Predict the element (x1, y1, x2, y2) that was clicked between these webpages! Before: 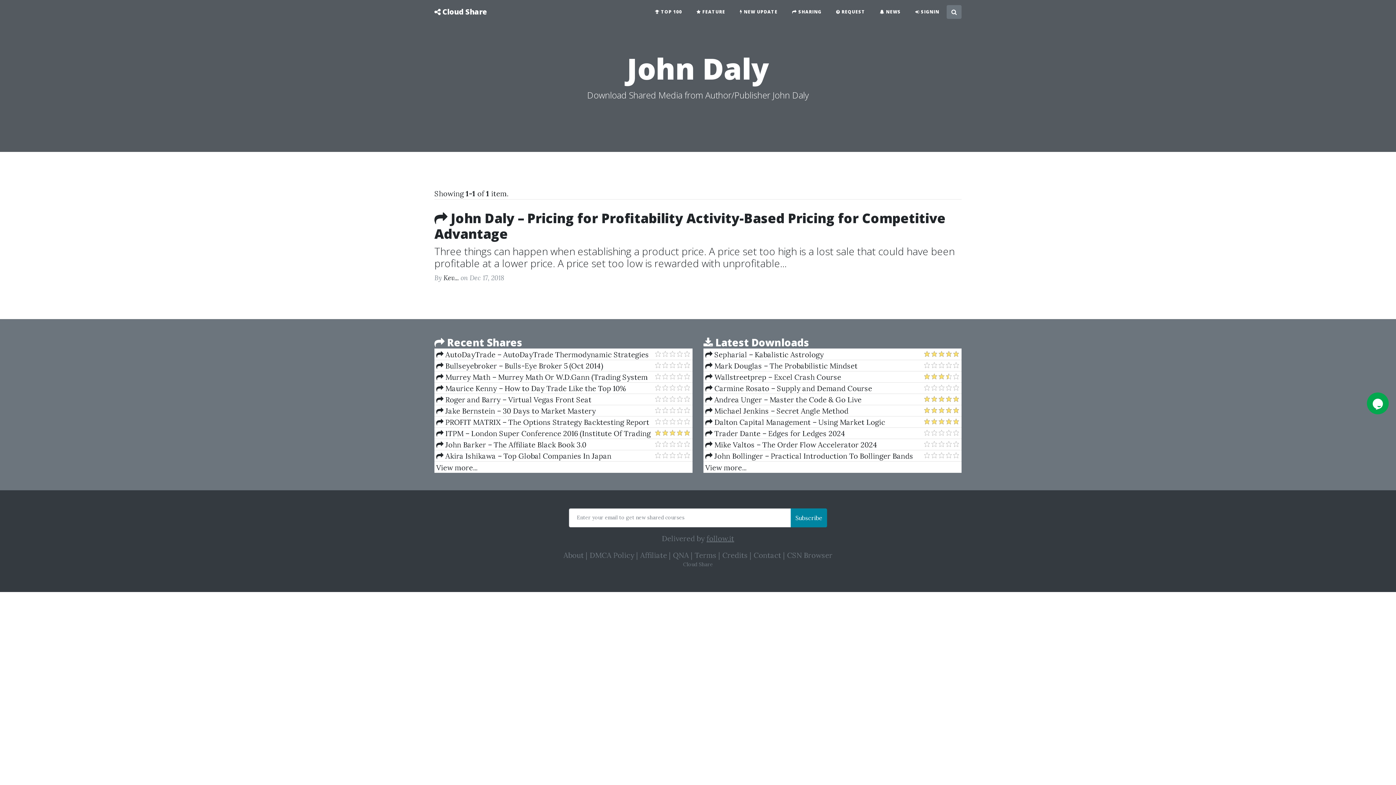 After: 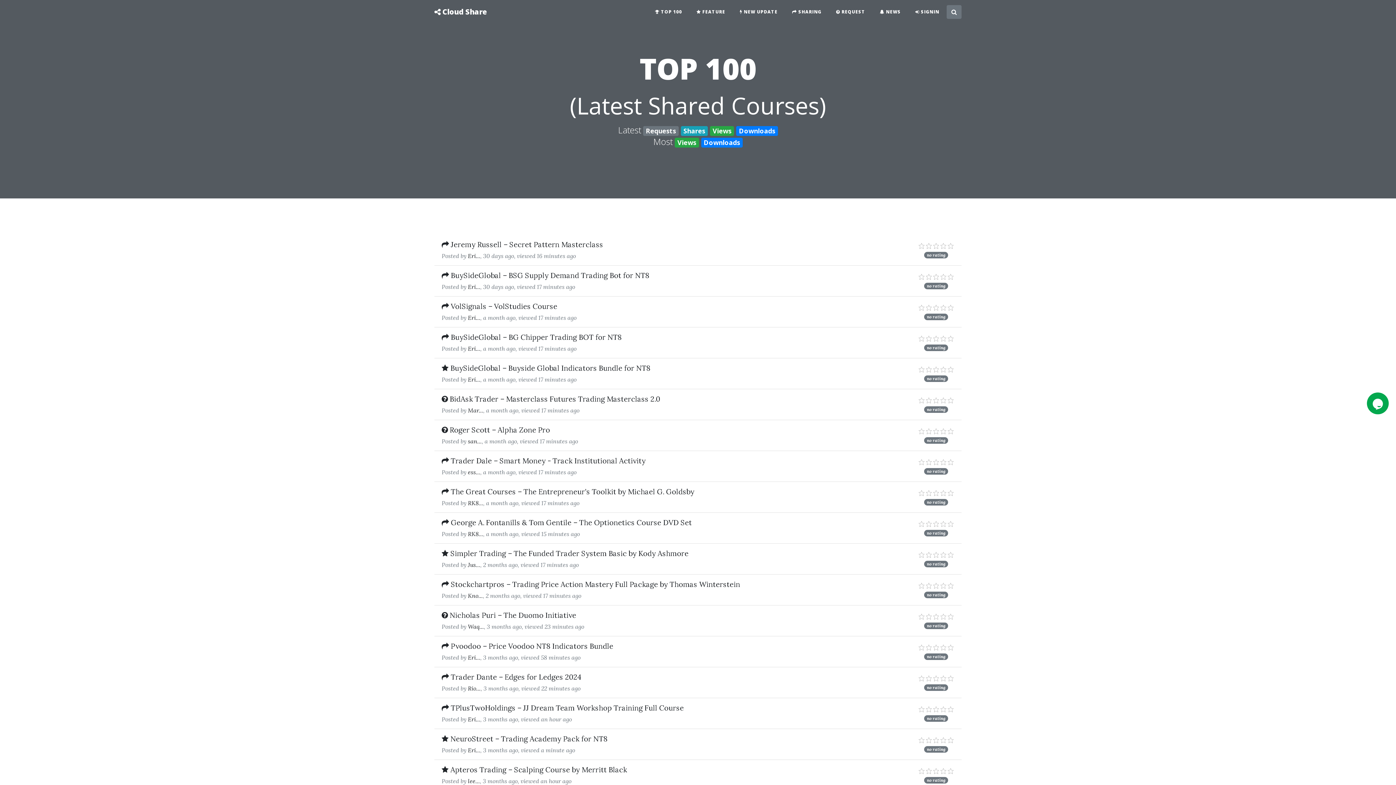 Action: bbox: (436, 462, 690, 472) label: View more...